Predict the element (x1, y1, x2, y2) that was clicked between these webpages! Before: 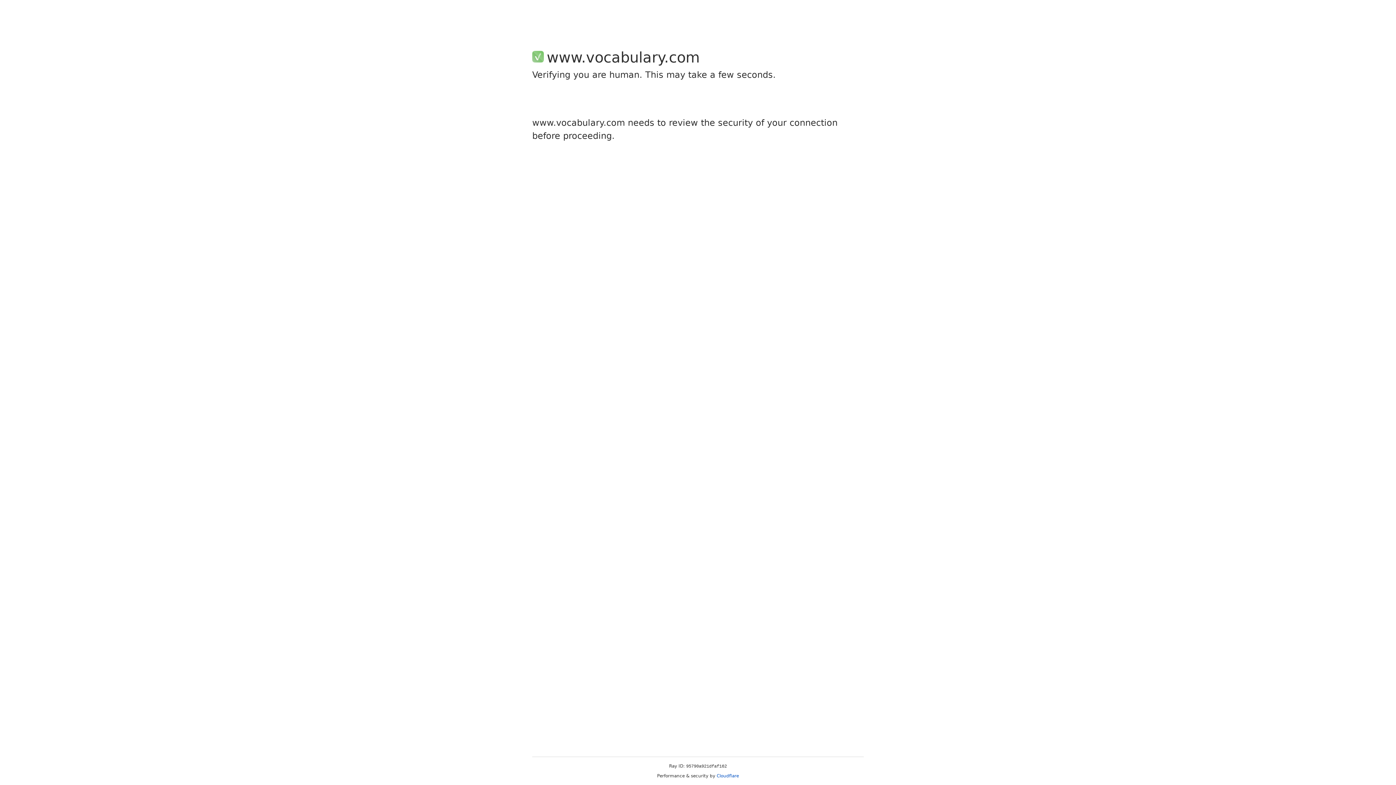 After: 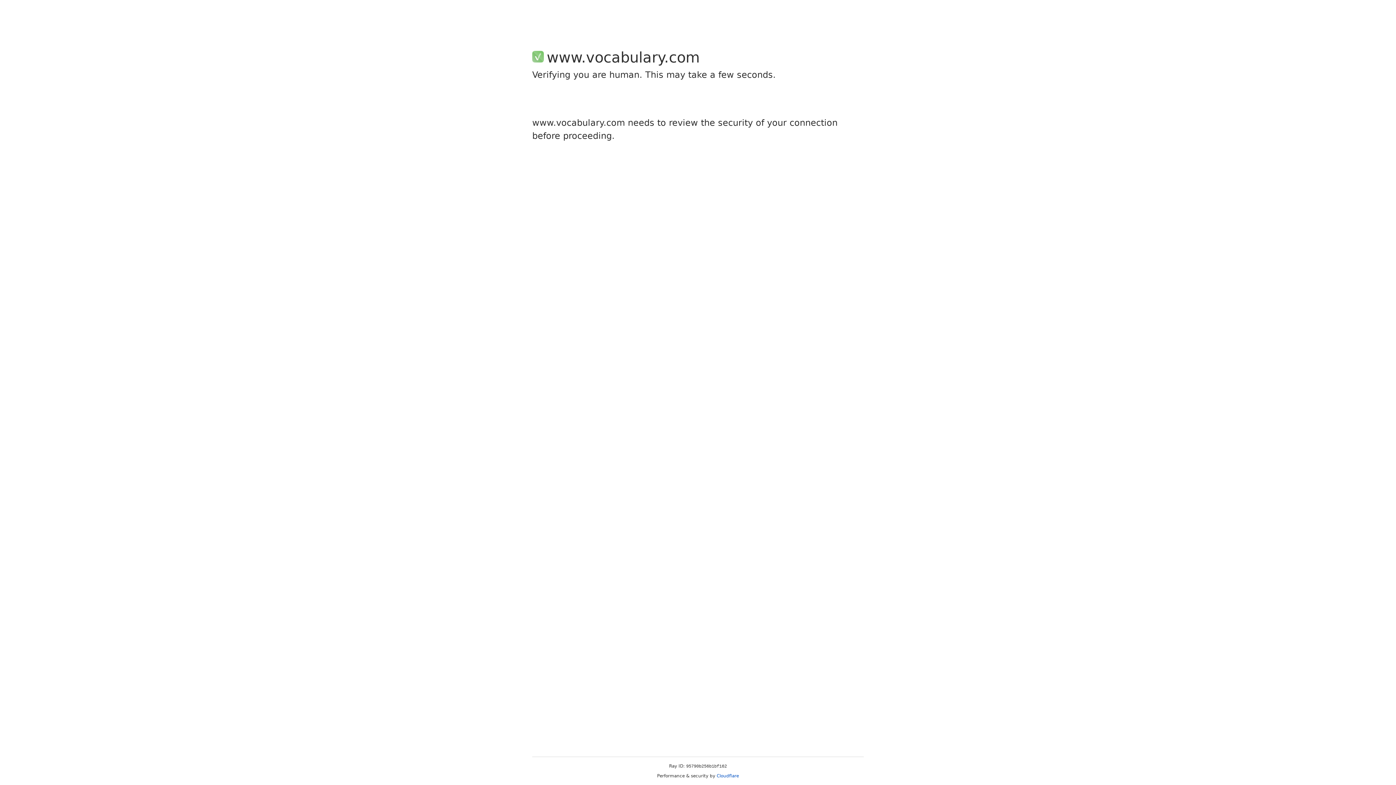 Action: label: Cloudflare bbox: (716, 773, 739, 778)